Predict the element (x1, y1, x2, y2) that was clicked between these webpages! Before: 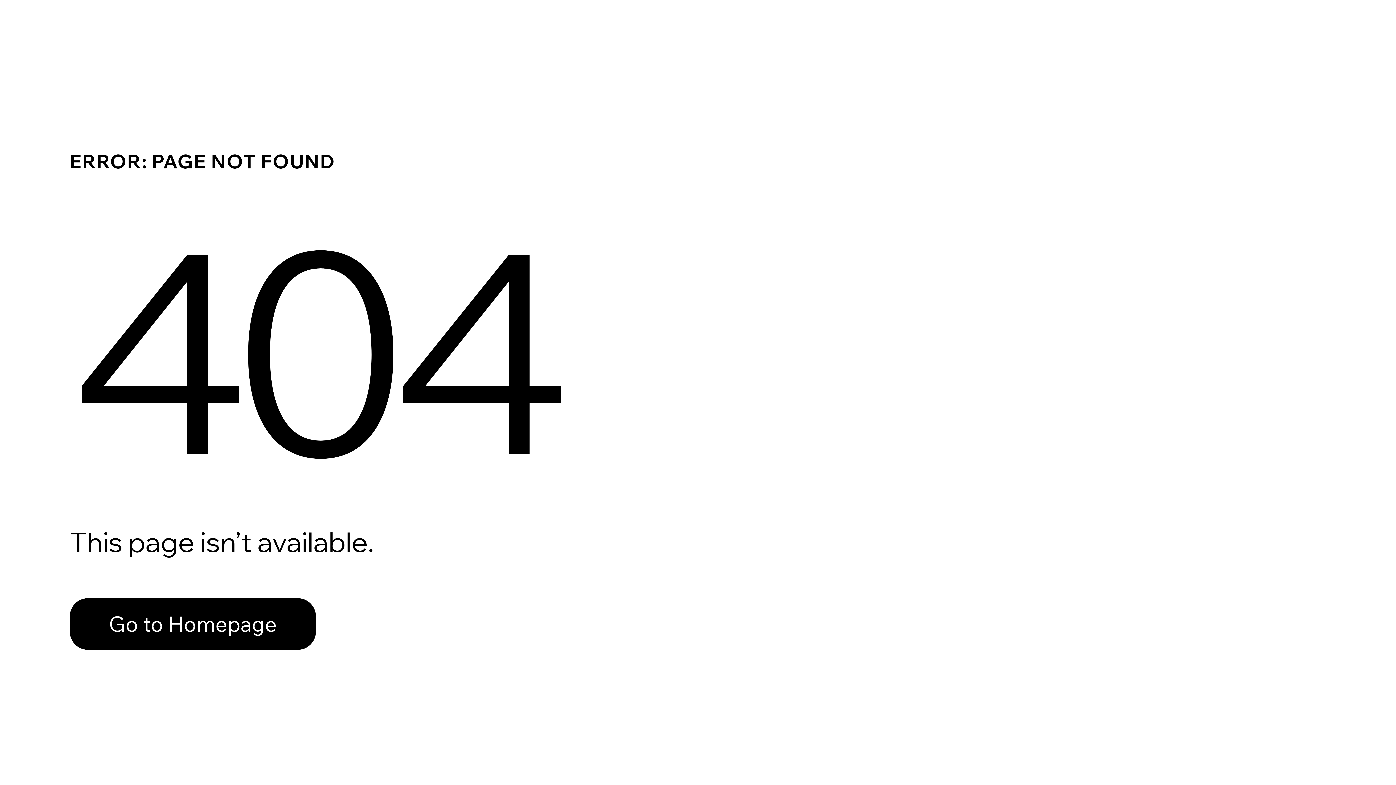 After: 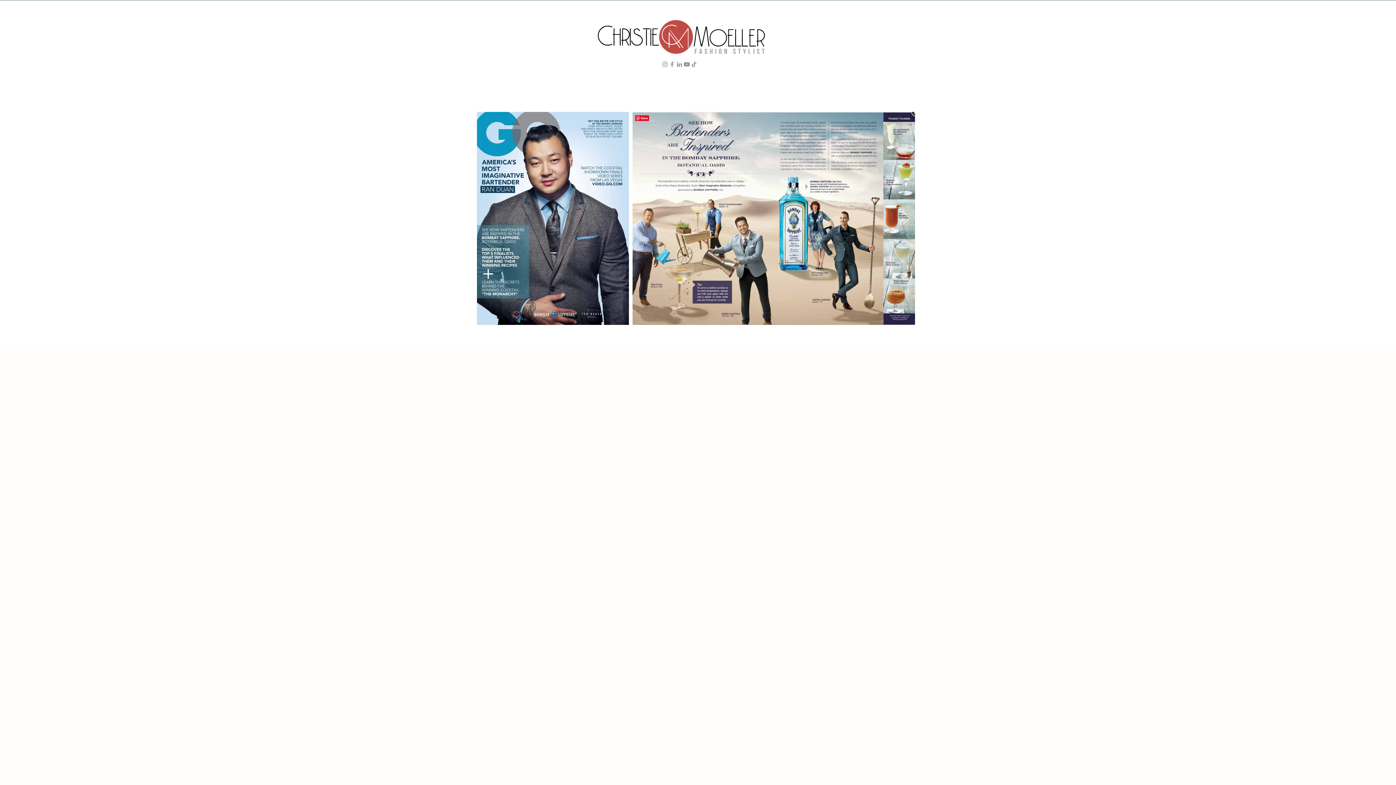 Action: bbox: (69, 582, 768, 659) label: Go to Homepage